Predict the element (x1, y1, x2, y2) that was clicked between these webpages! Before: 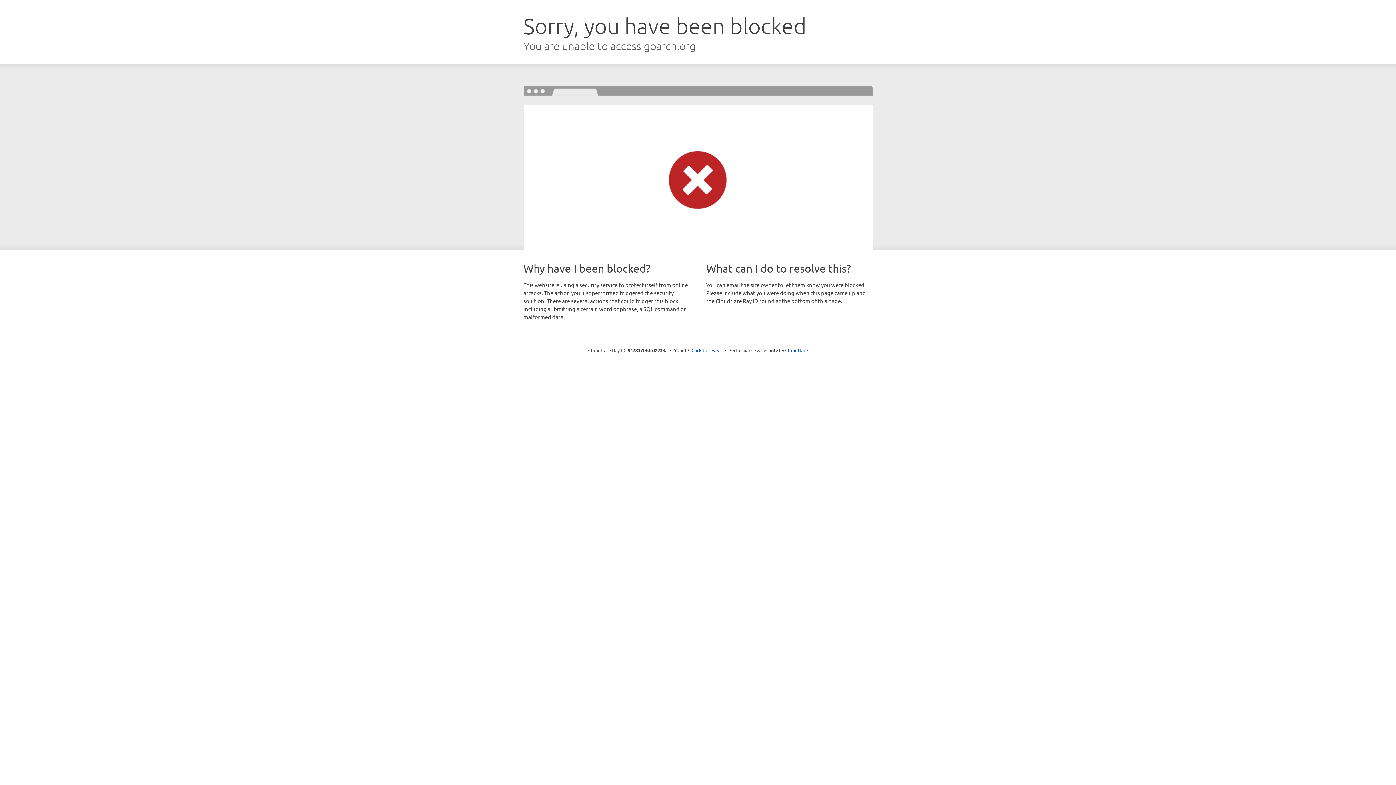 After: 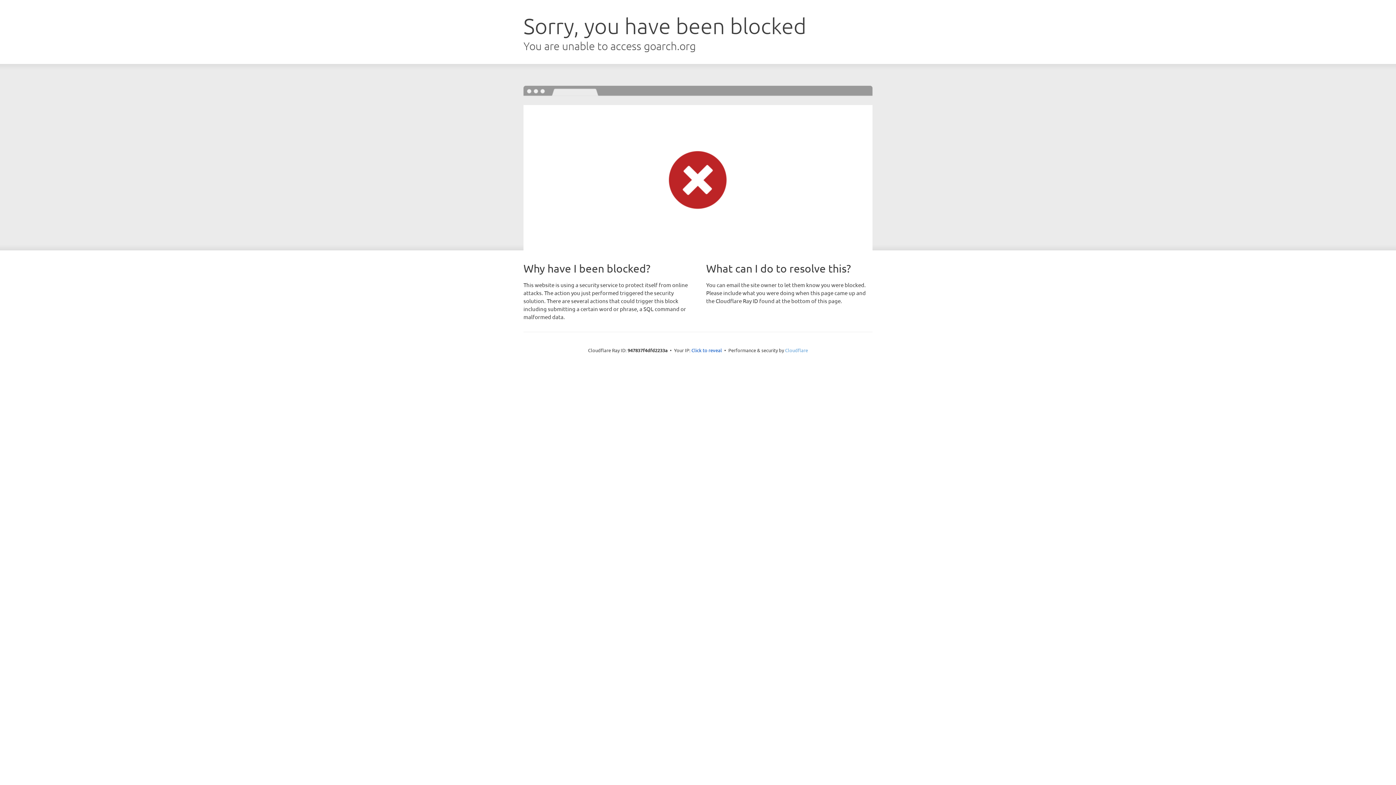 Action: label: Cloudflare bbox: (785, 347, 808, 353)